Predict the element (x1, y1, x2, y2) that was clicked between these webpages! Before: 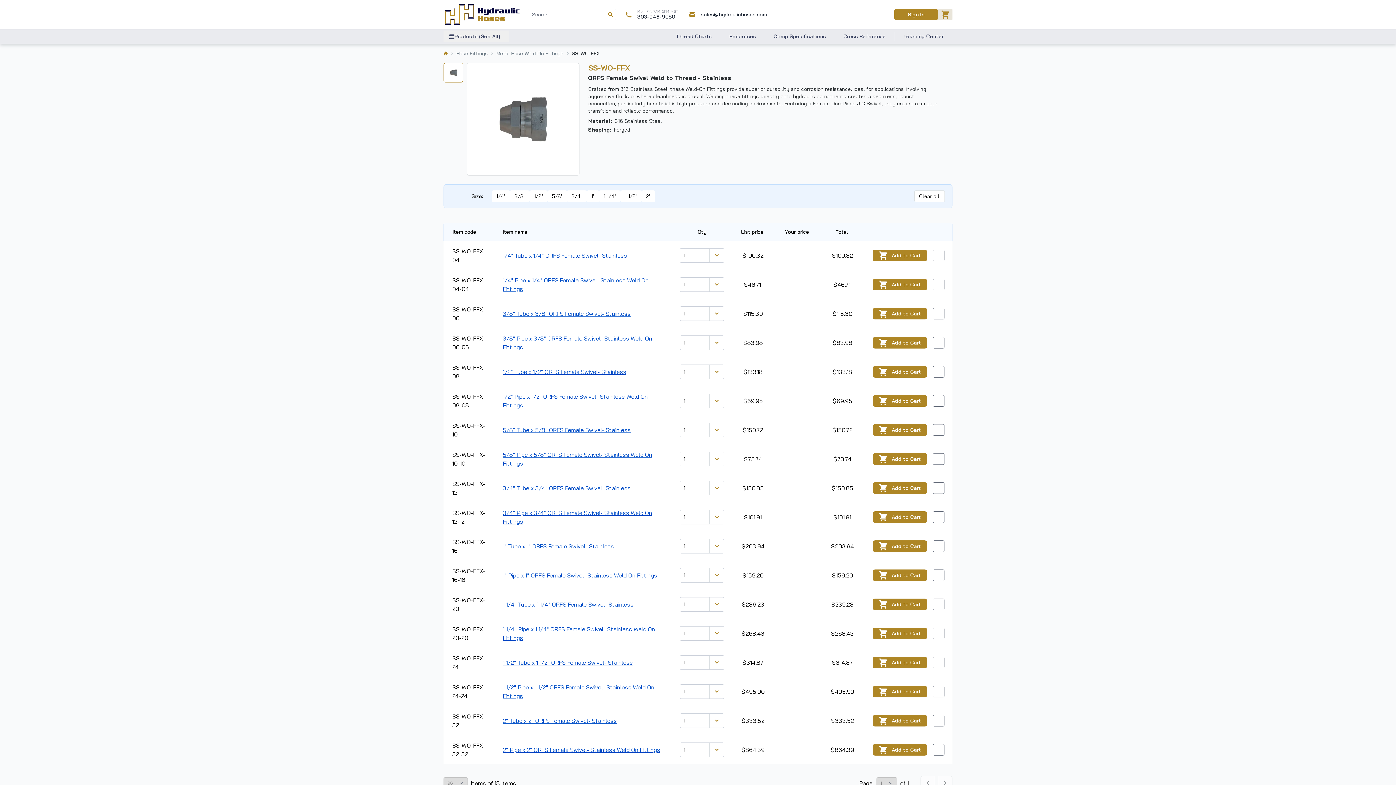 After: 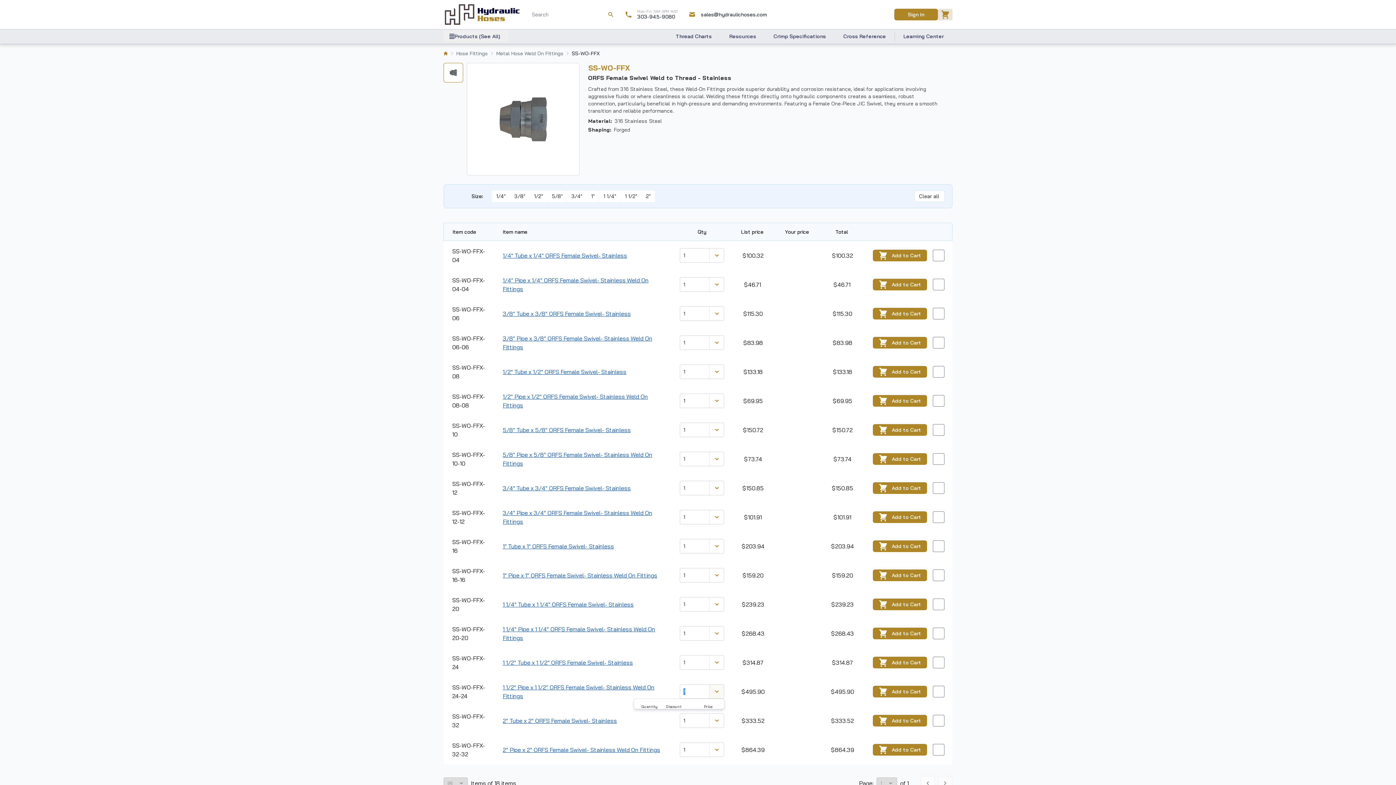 Action: label: Discount variants bbox: (709, 685, 724, 698)